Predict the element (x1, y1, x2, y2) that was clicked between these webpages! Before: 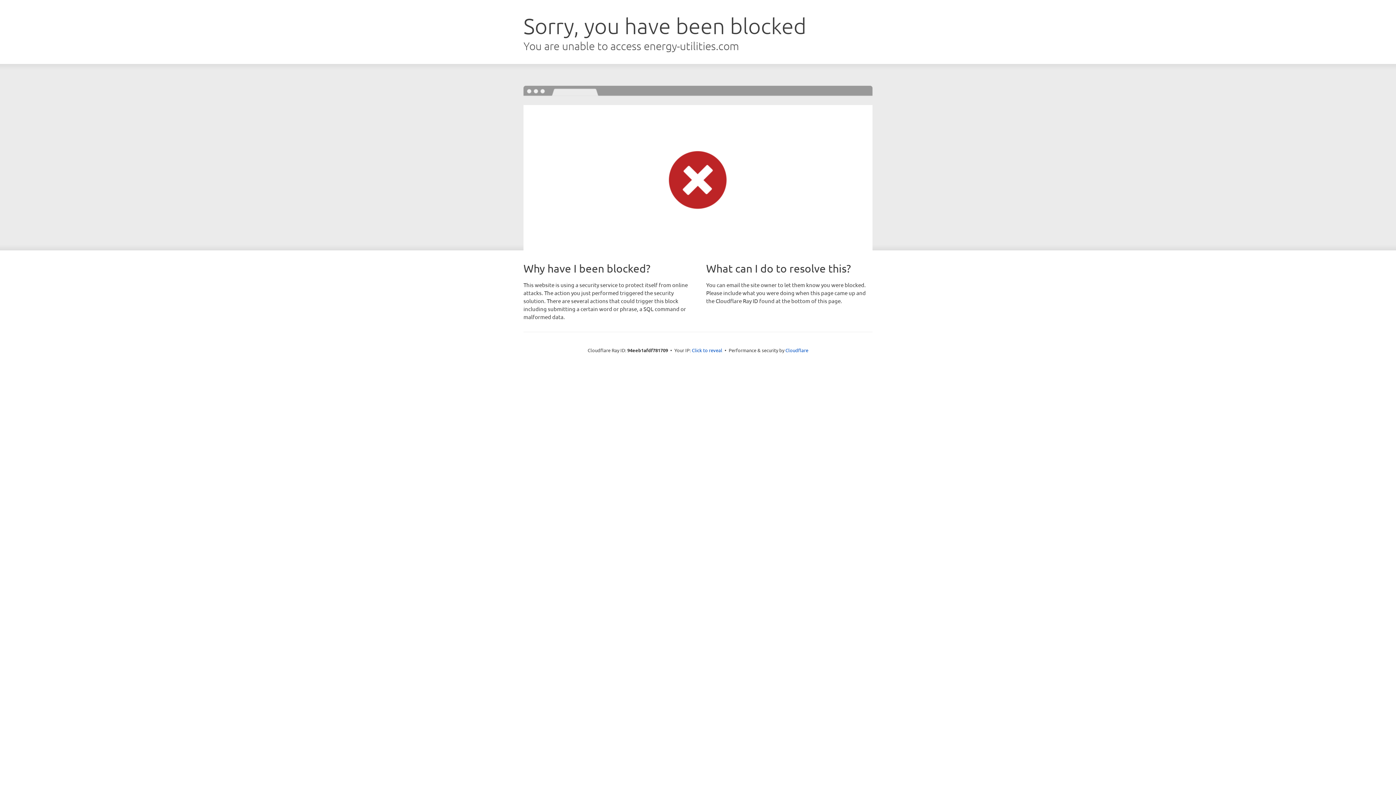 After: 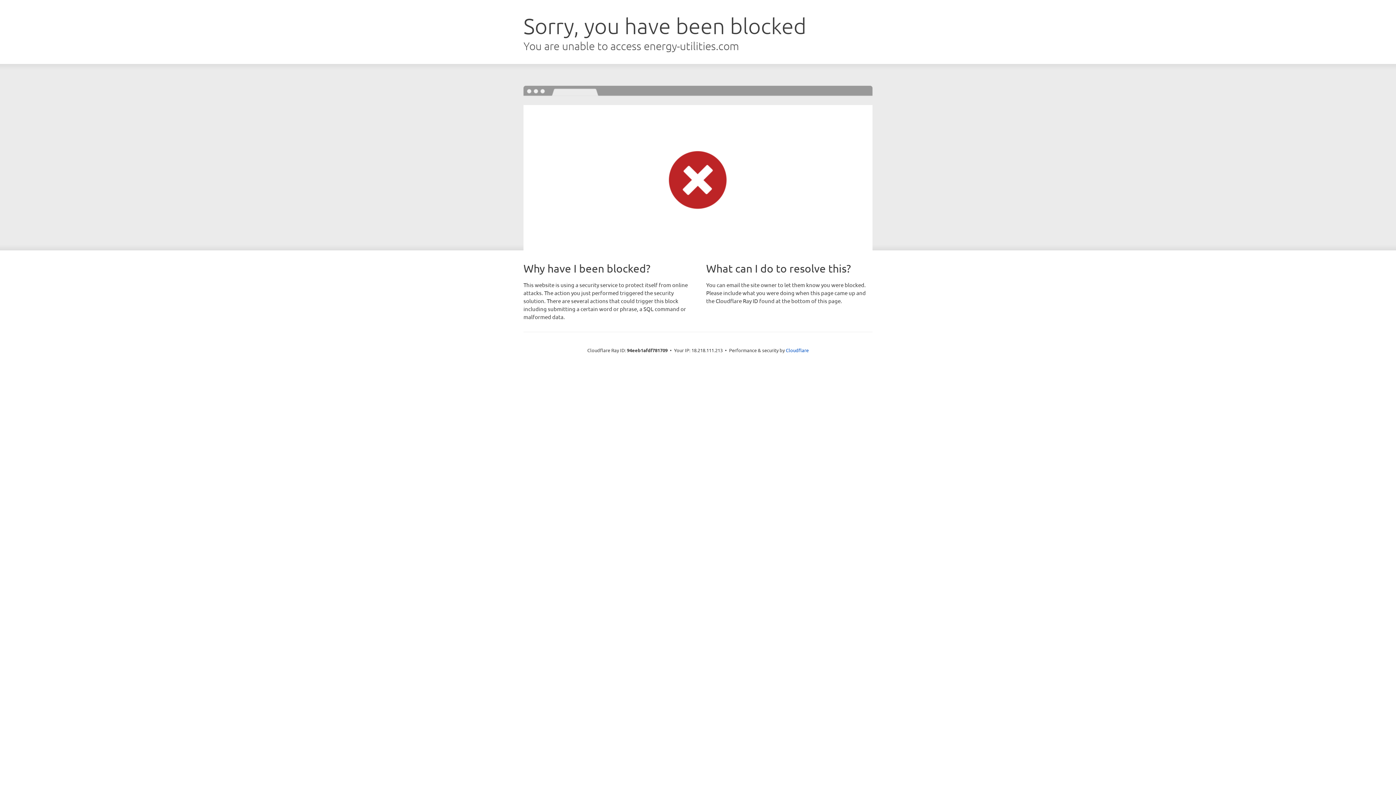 Action: label: Click to reveal bbox: (692, 346, 722, 353)